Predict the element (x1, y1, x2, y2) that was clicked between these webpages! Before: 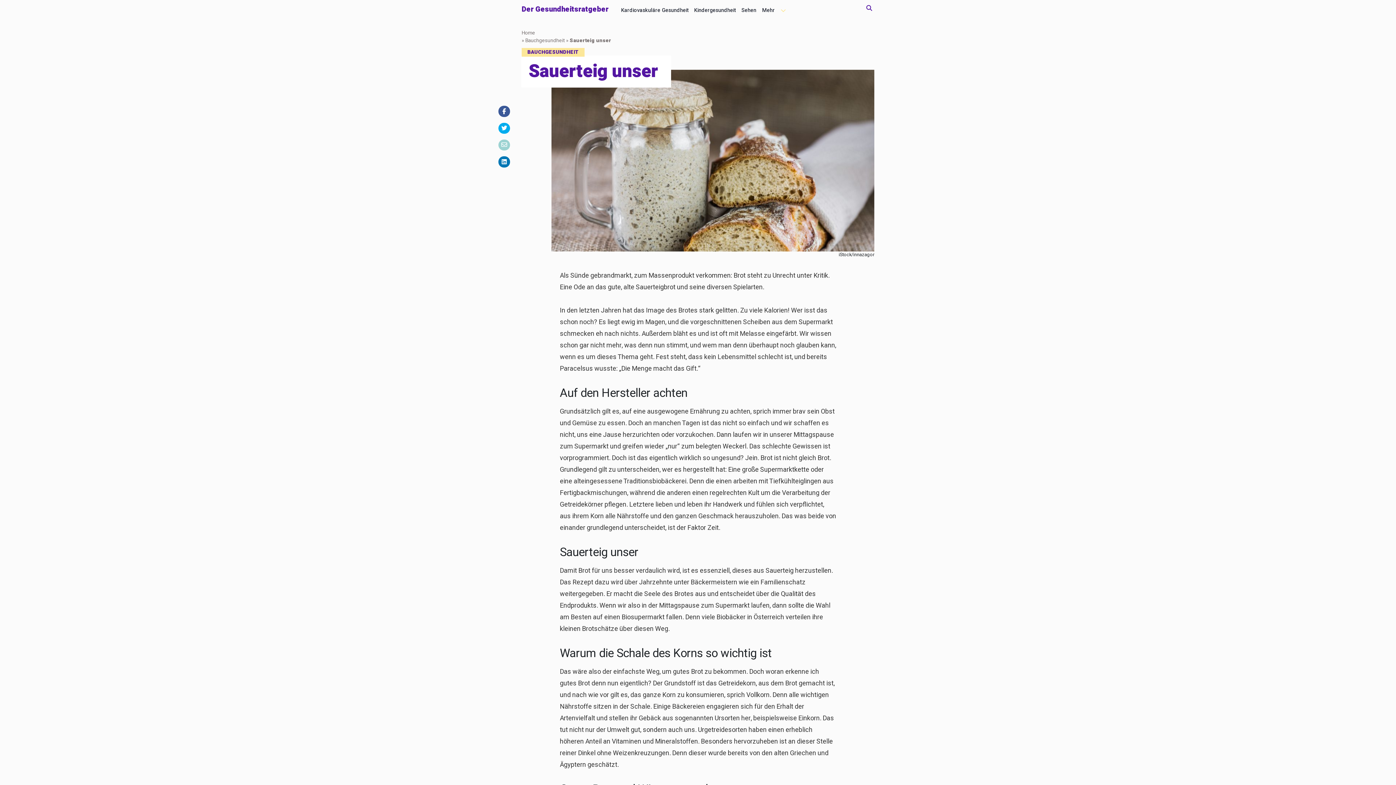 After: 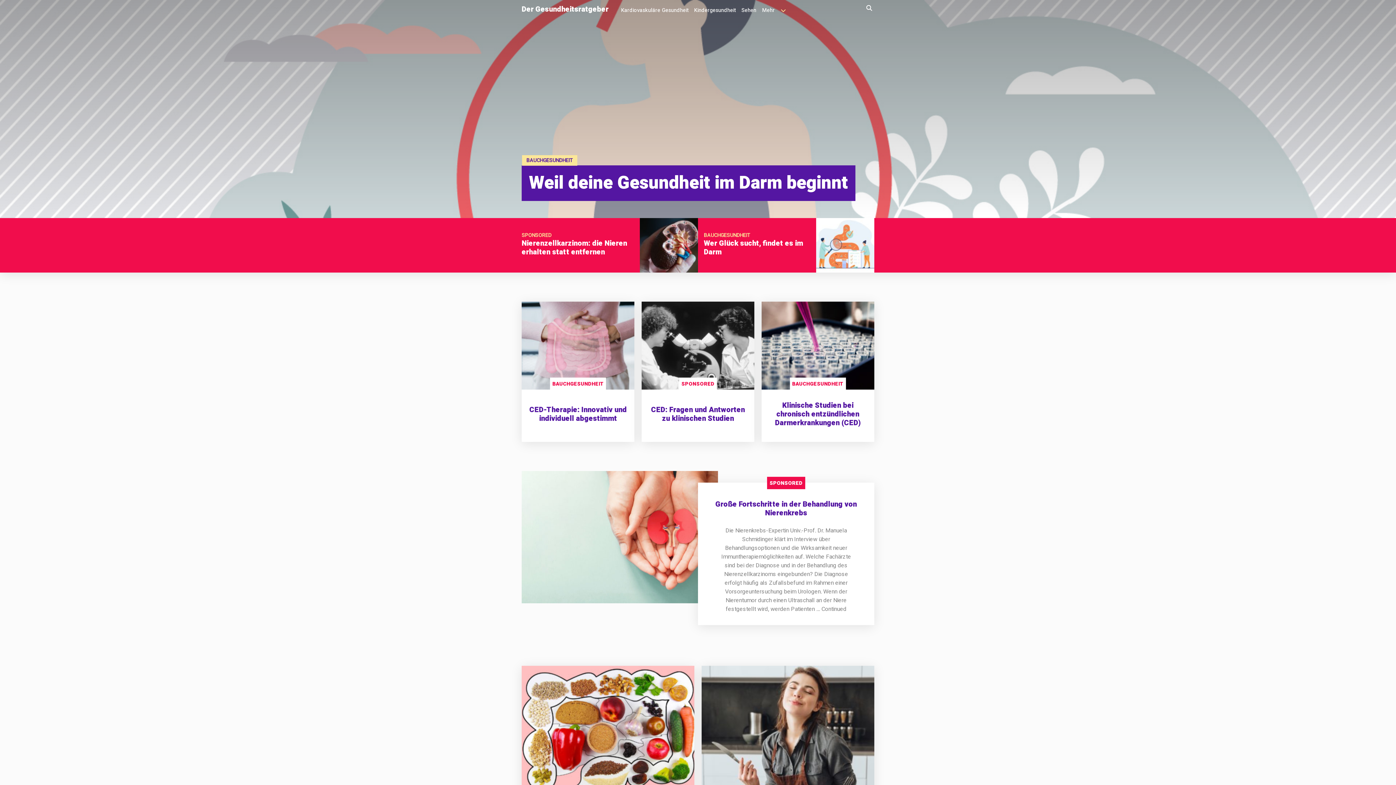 Action: label: Bauchgesundheit bbox: (525, 36, 565, 44)